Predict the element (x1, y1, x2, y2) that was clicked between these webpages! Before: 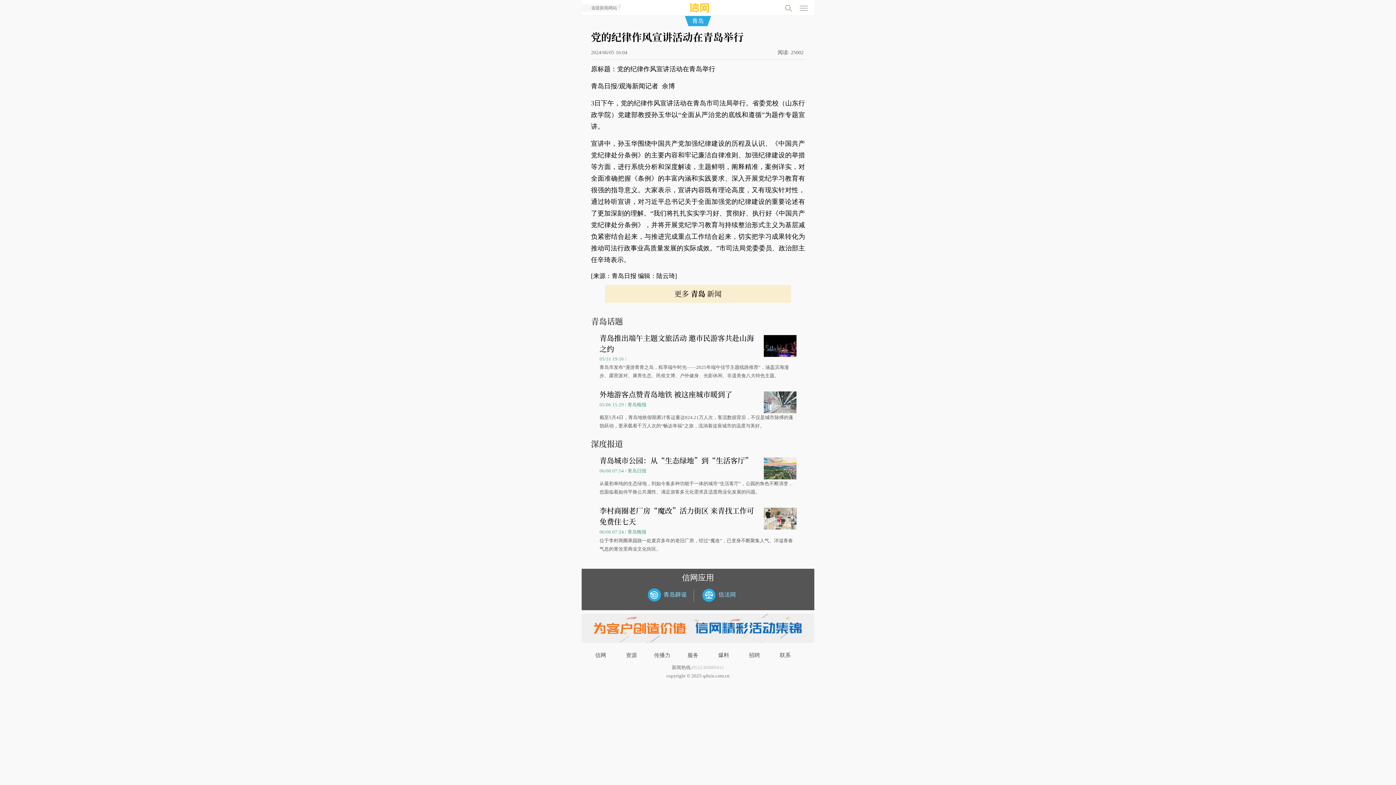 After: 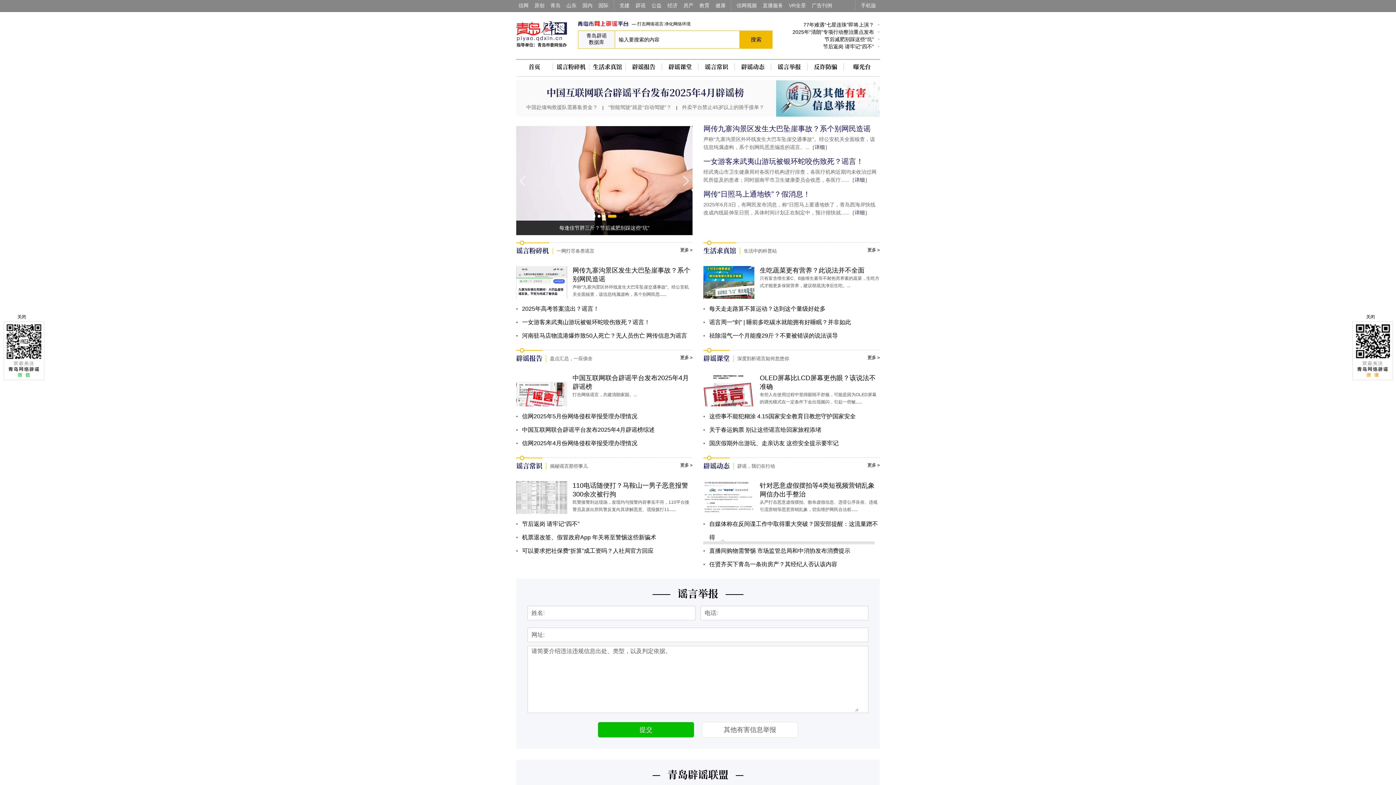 Action: label: 城市信报数字版 bbox: (643, 587, 694, 605)